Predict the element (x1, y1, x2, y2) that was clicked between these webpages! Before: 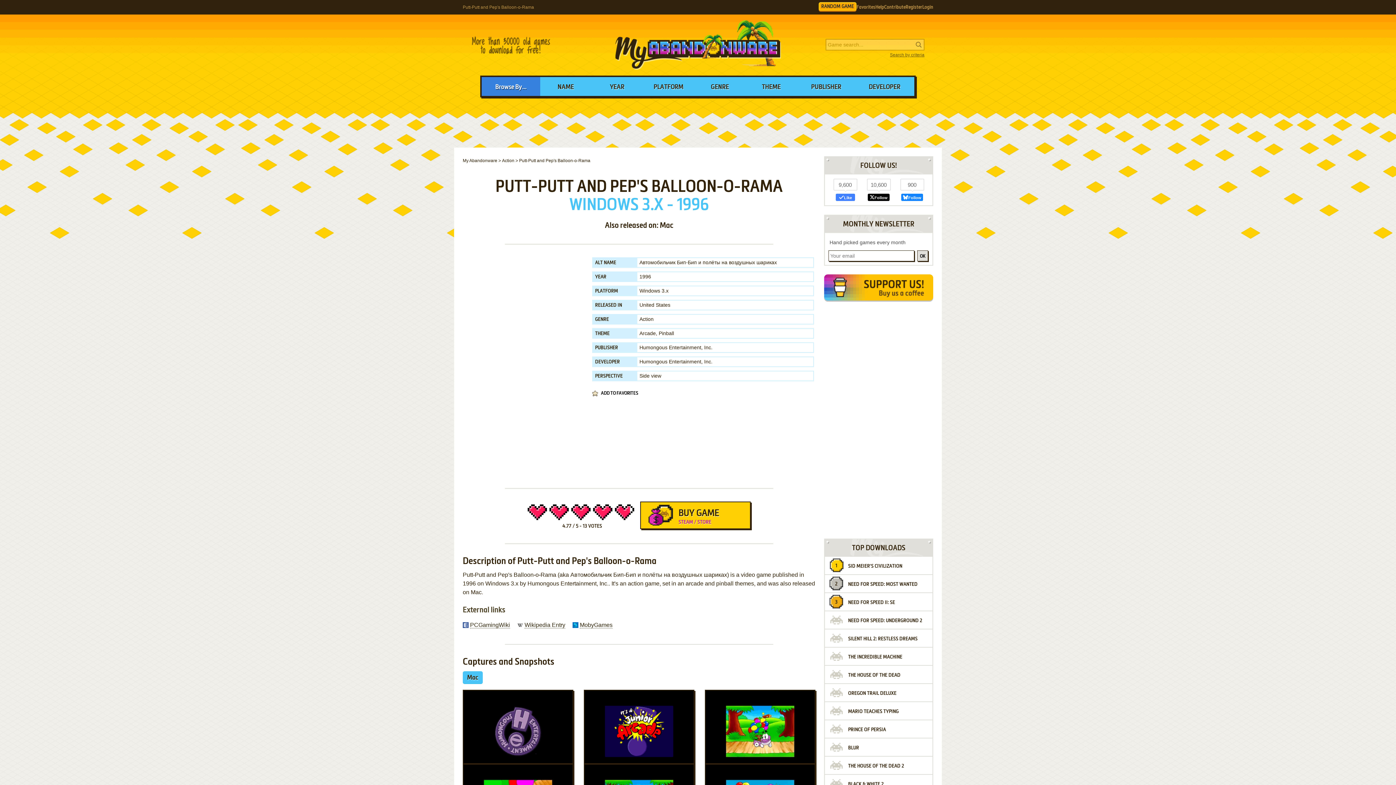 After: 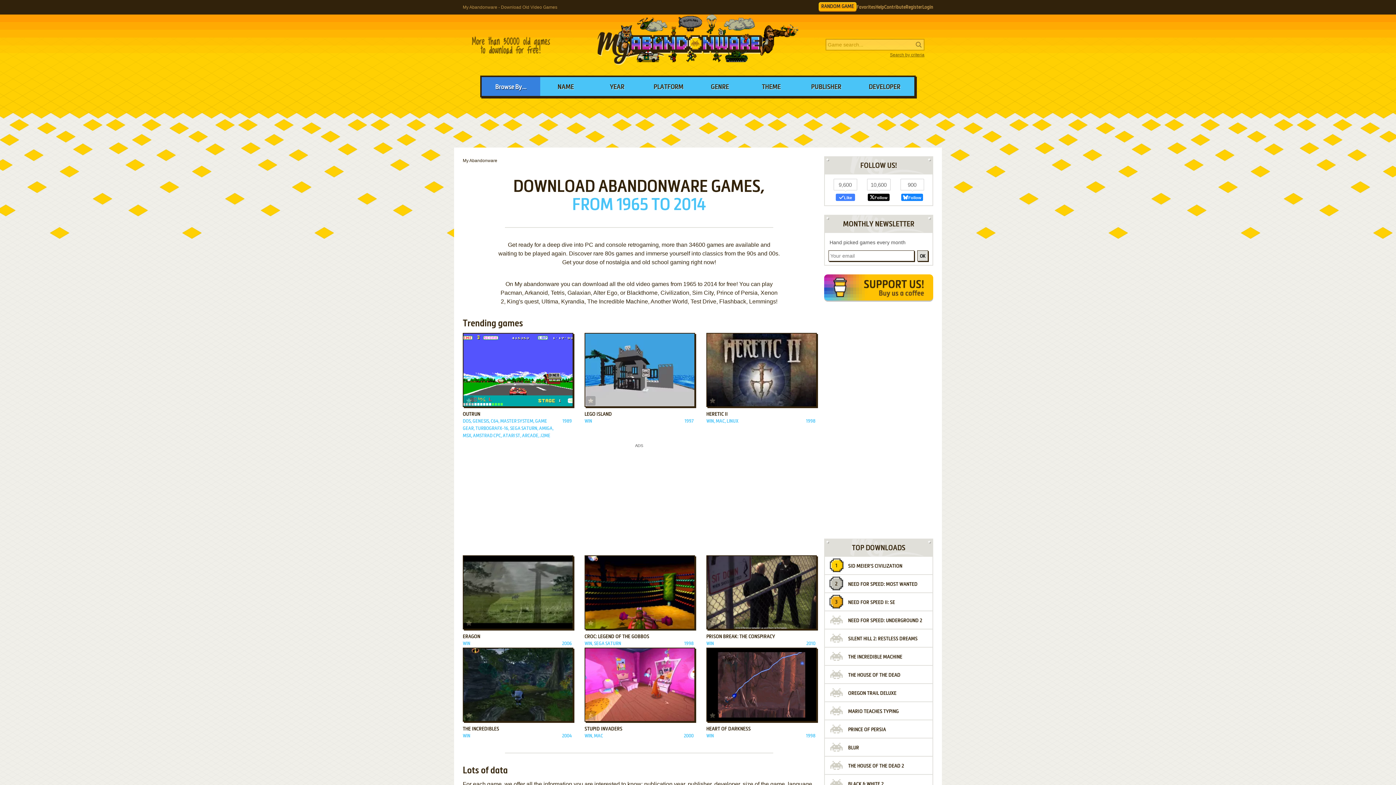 Action: label: My Abandonware bbox: (462, 158, 497, 163)